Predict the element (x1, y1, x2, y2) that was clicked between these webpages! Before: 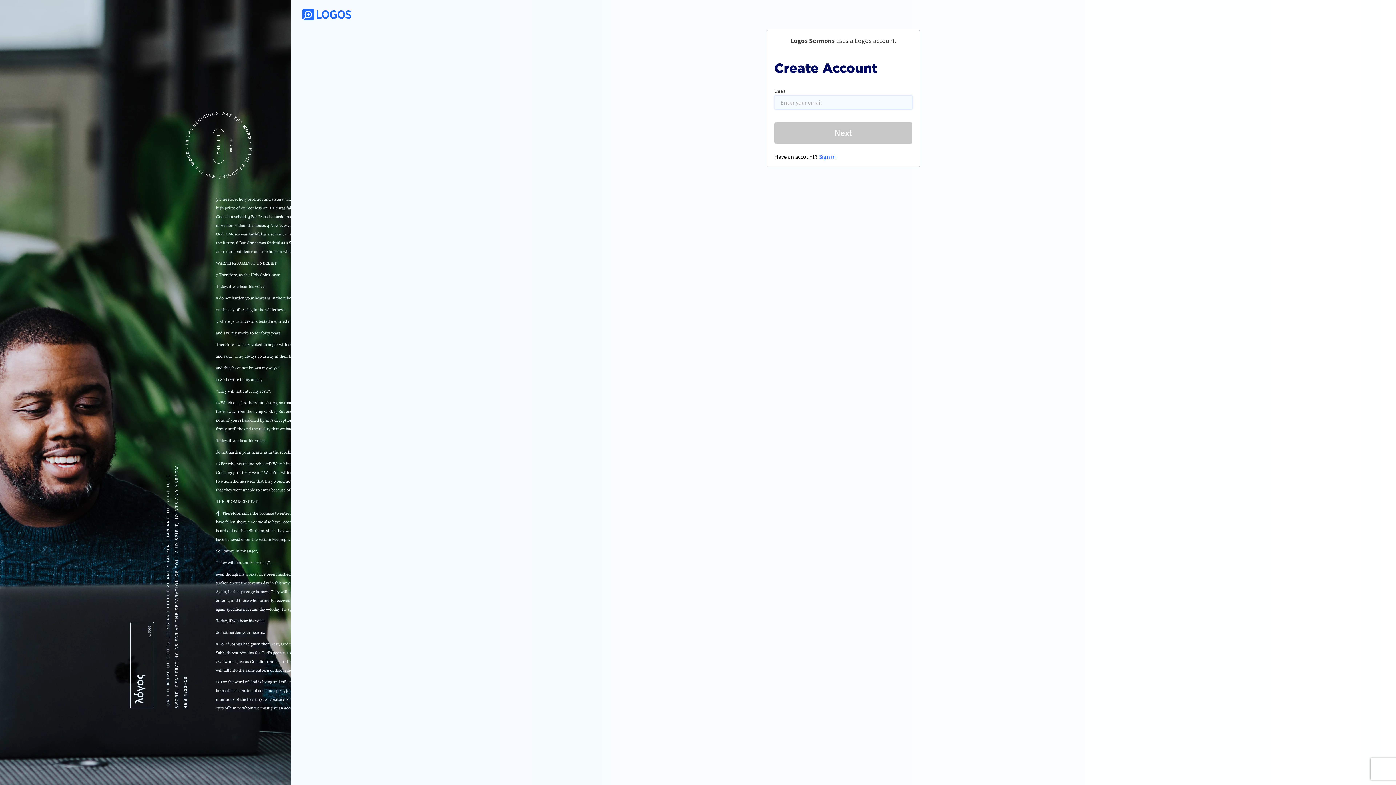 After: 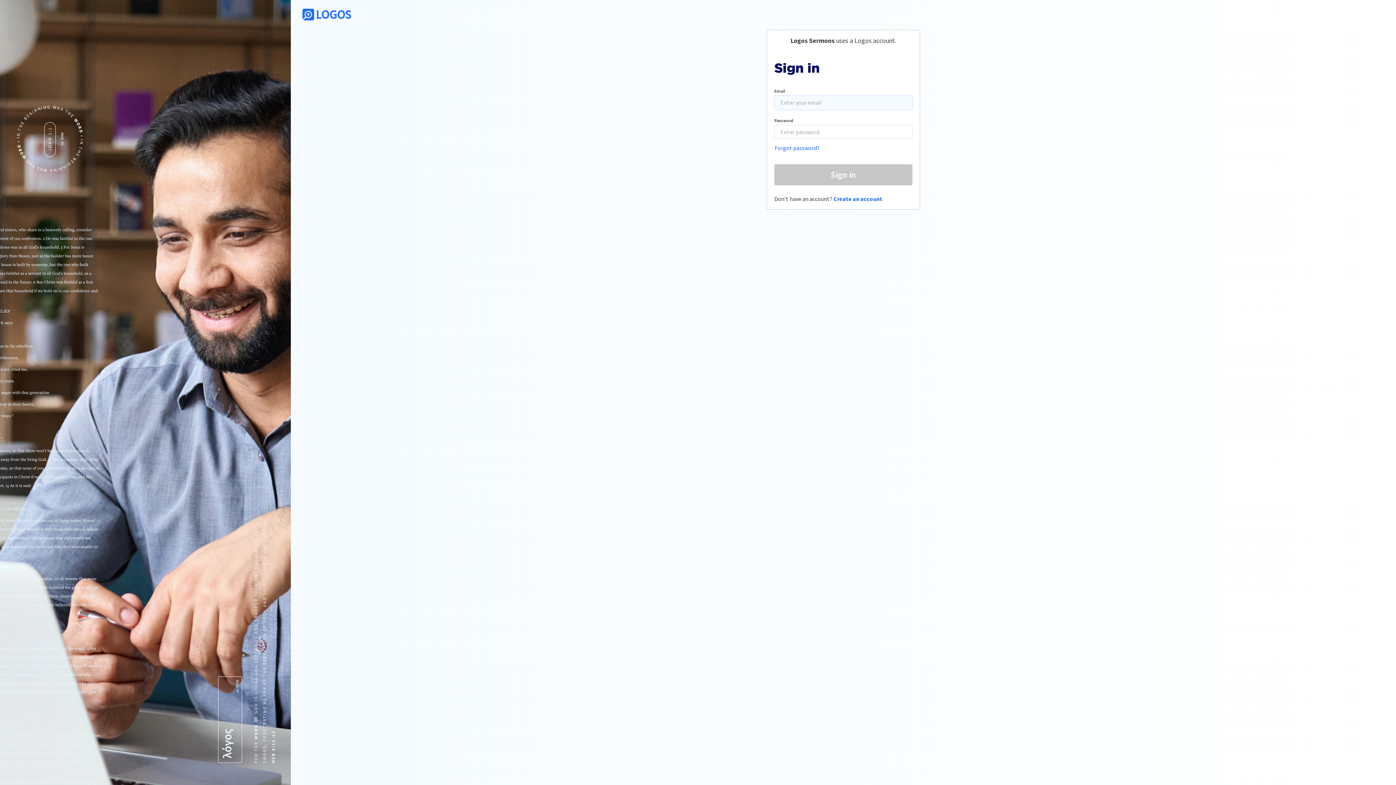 Action: bbox: (818, 152, 836, 160) label: Sign in